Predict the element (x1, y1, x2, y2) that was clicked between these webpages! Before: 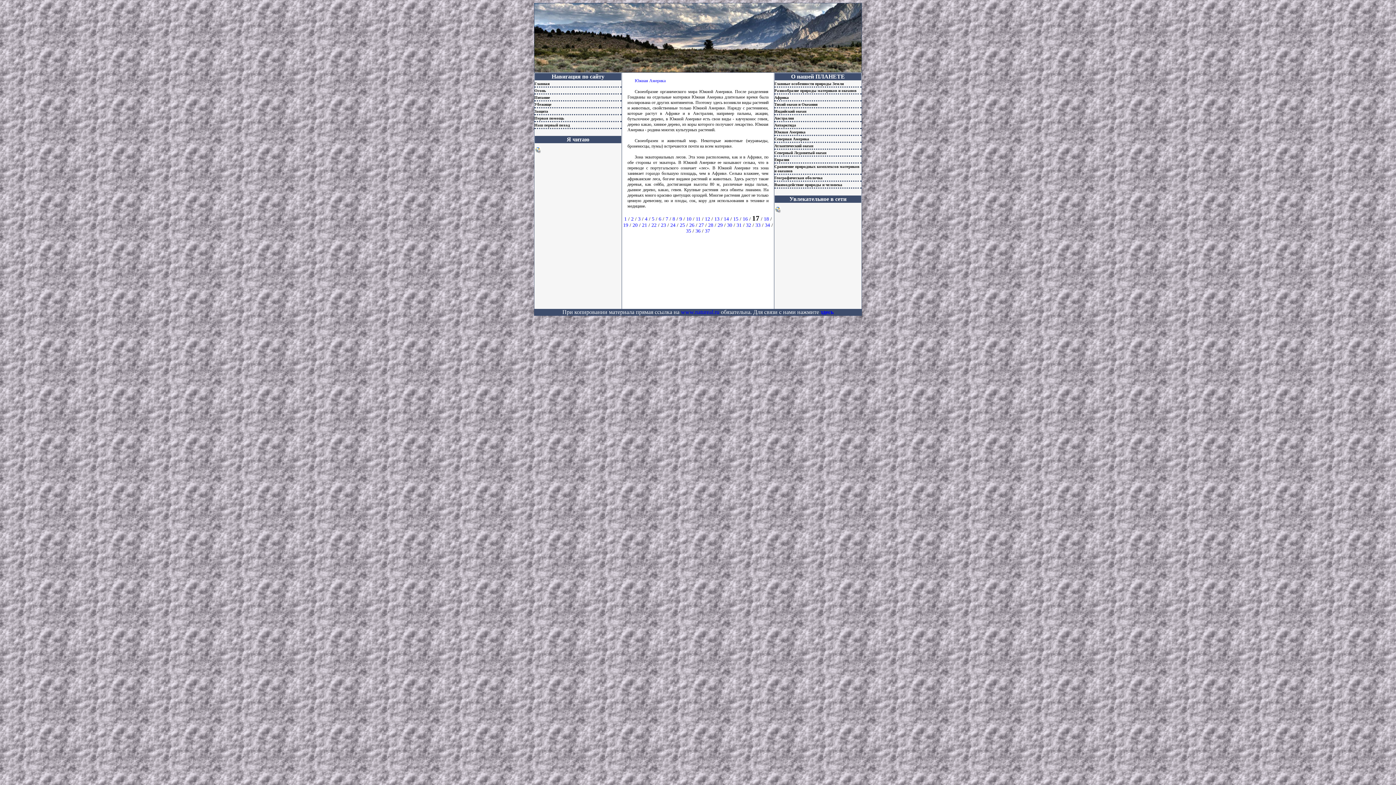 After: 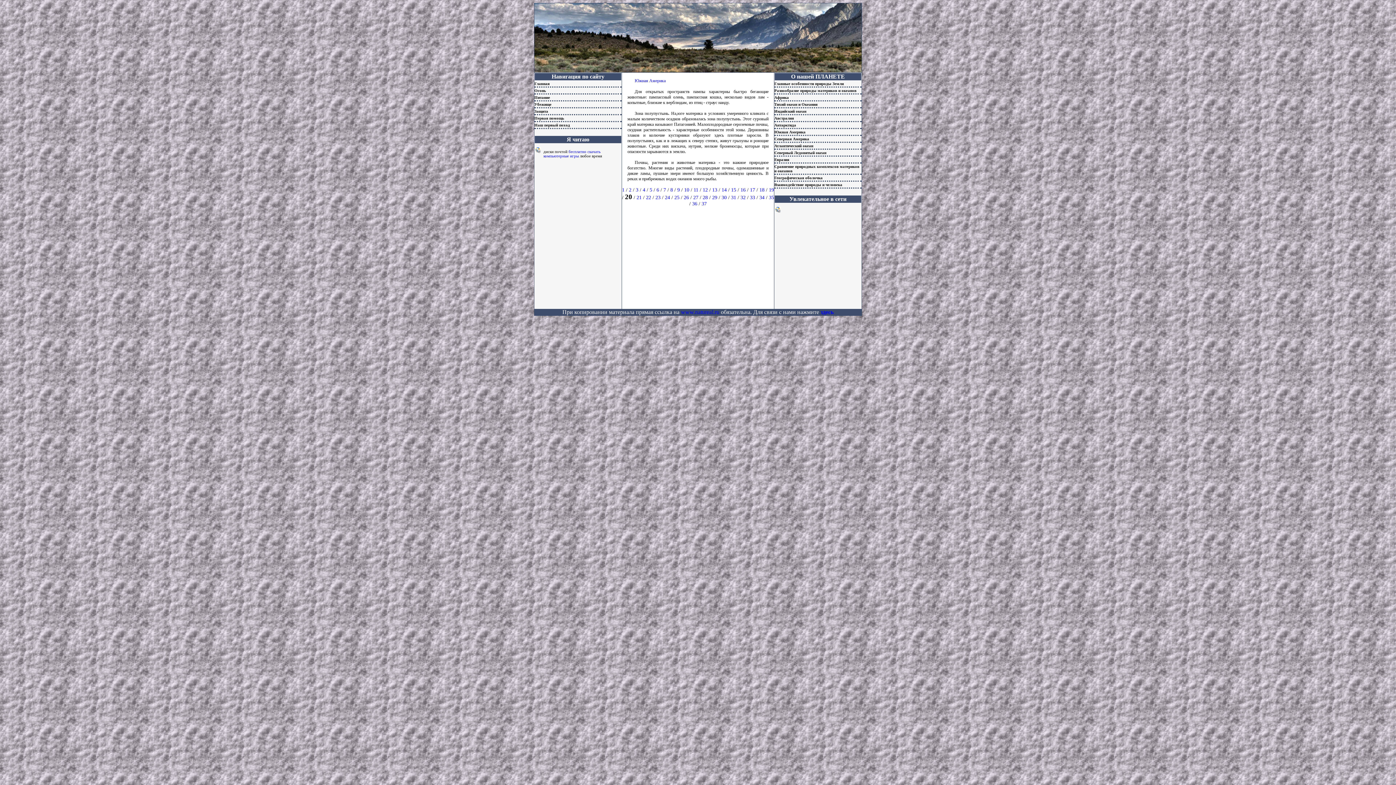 Action: bbox: (632, 222, 637, 228) label: 20